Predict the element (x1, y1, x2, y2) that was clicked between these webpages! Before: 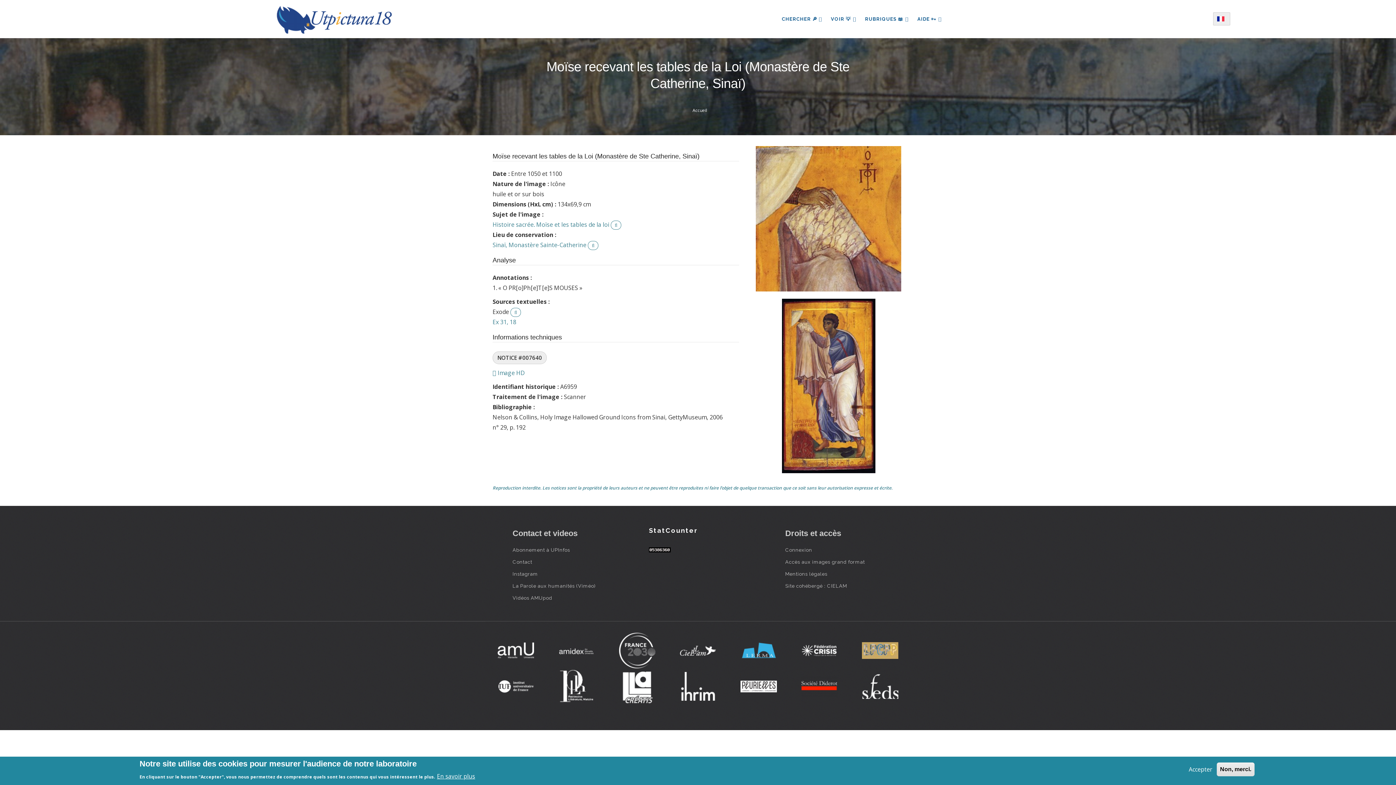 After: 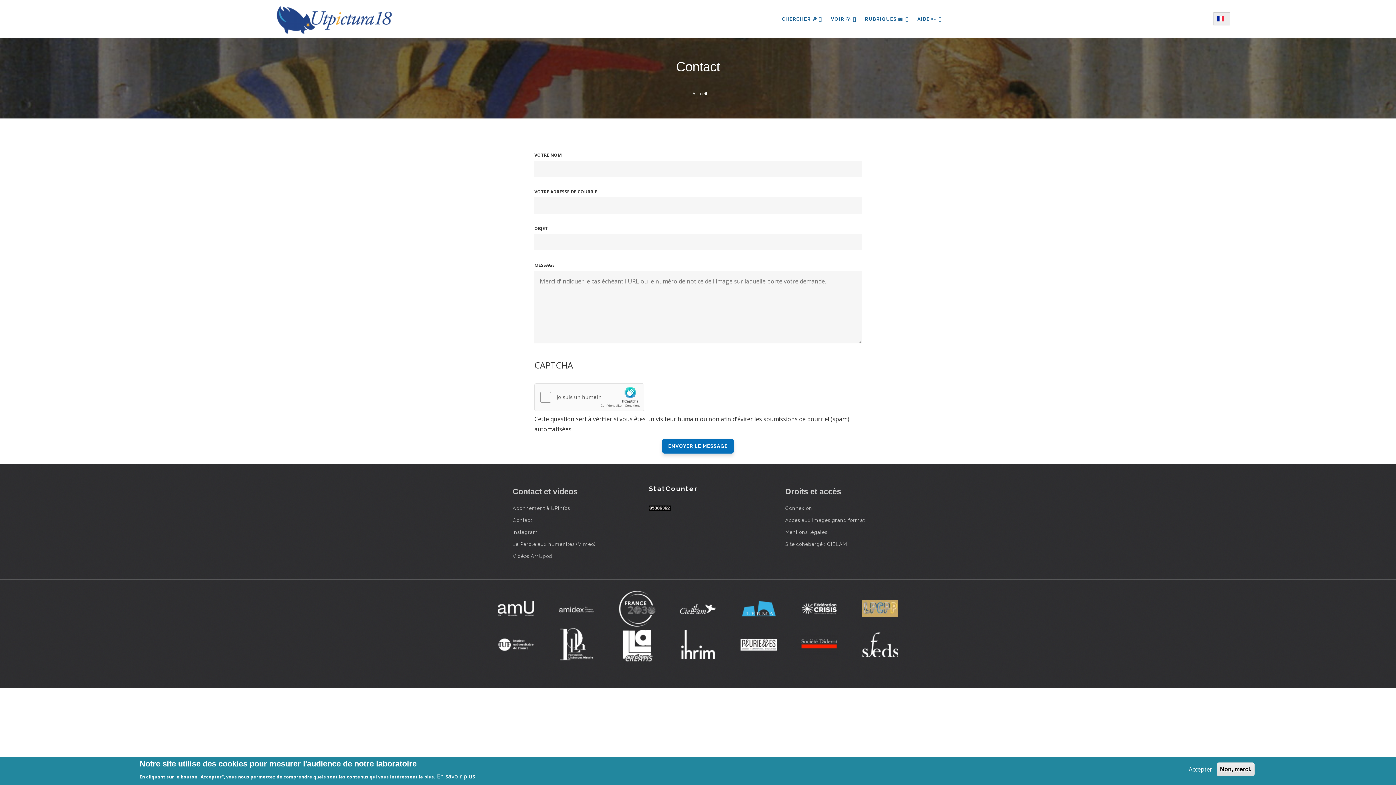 Action: bbox: (512, 559, 532, 565) label: Contact